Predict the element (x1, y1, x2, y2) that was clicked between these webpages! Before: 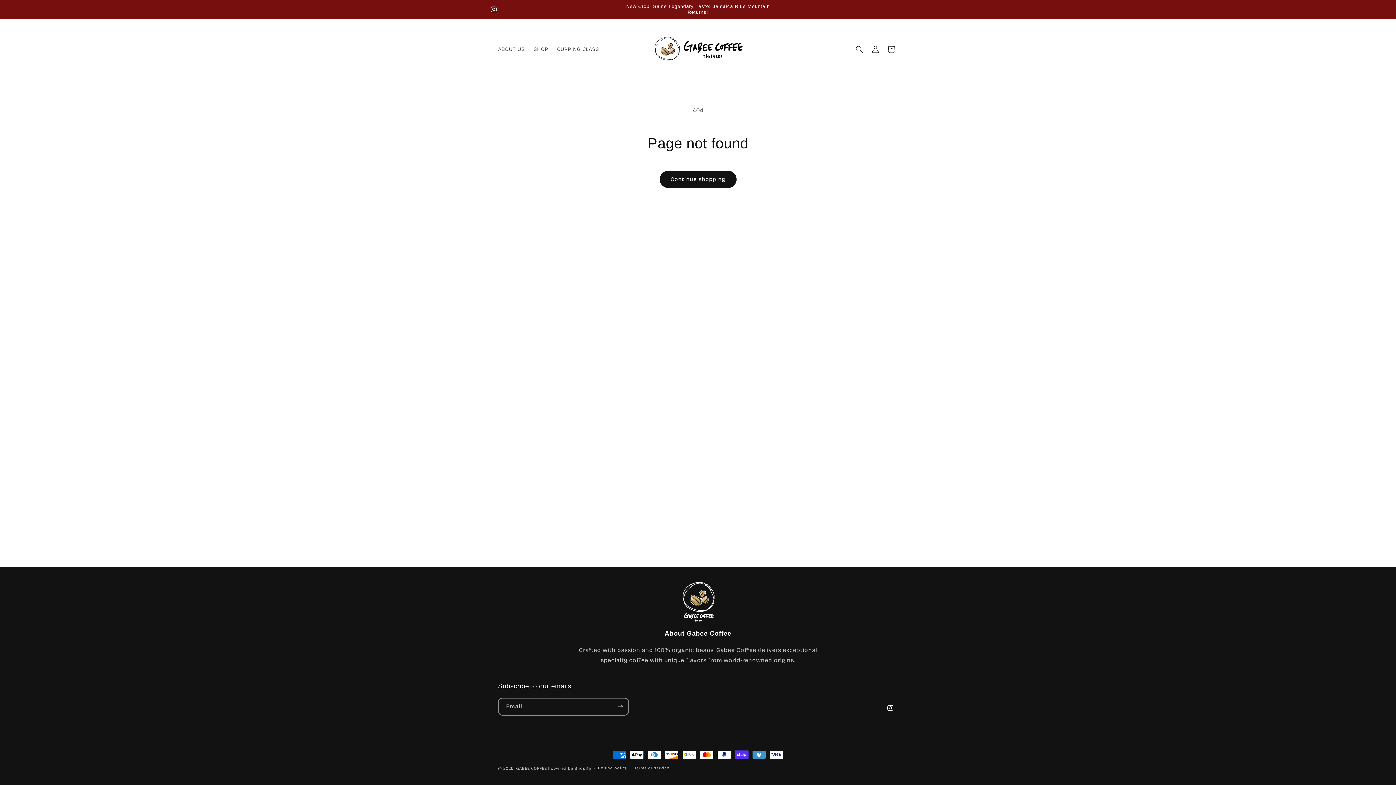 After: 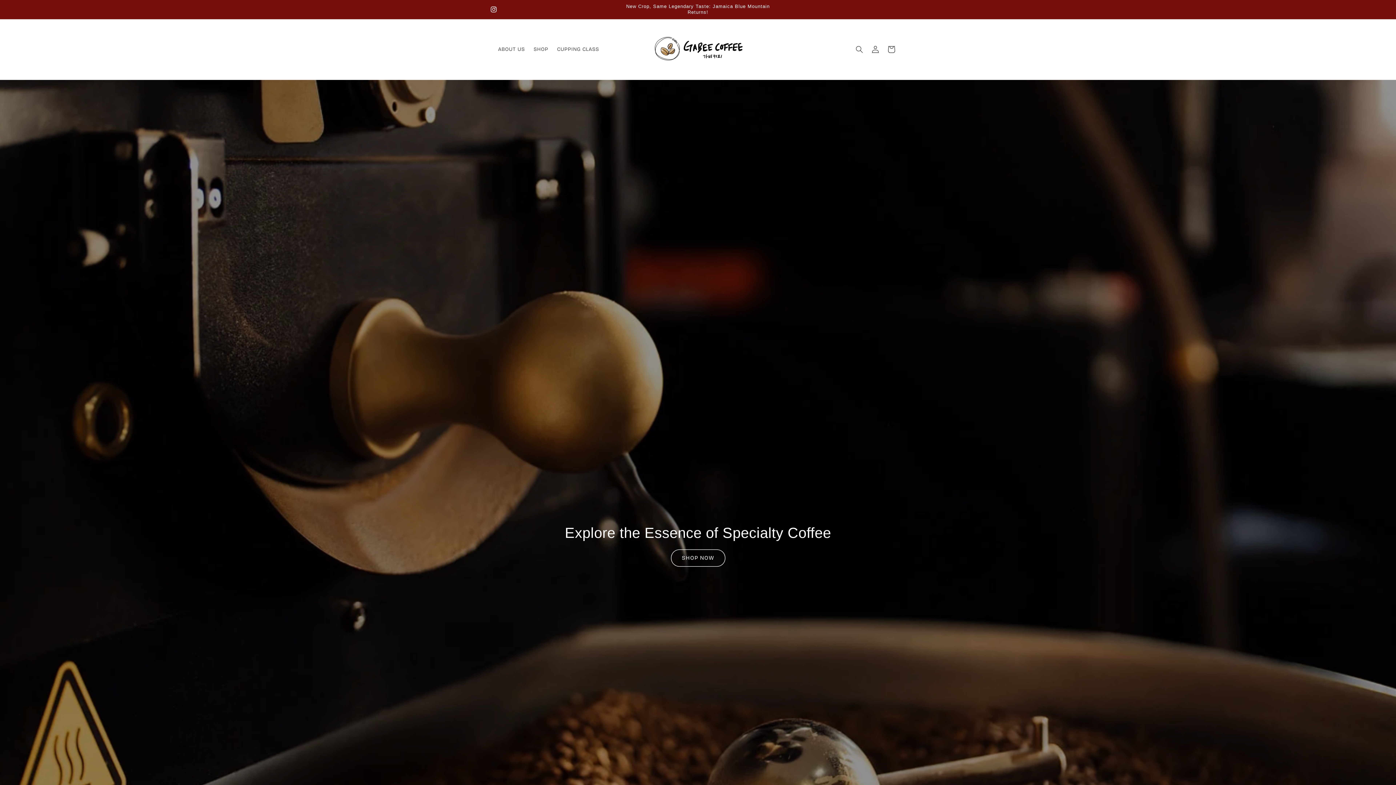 Action: bbox: (516, 766, 546, 771) label: GABEE COFFEE